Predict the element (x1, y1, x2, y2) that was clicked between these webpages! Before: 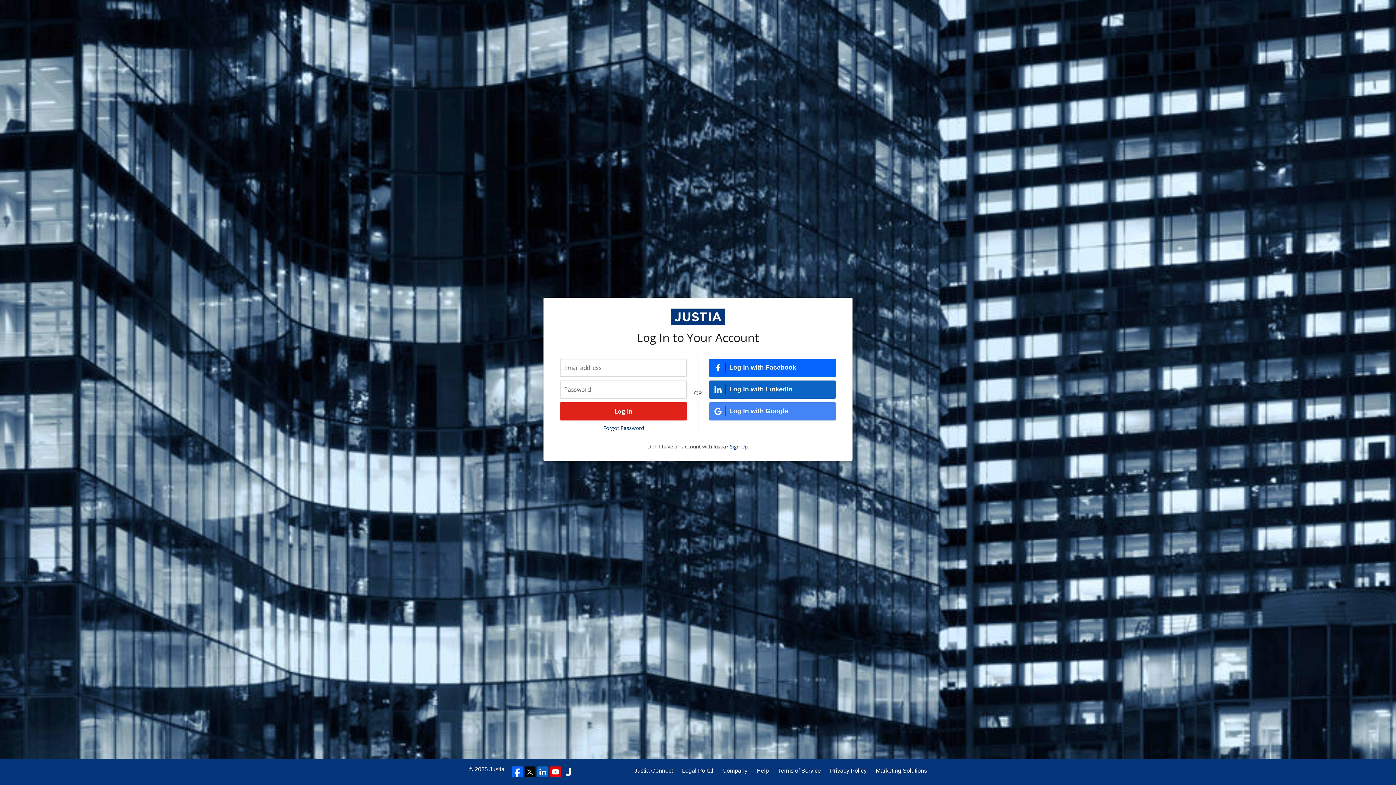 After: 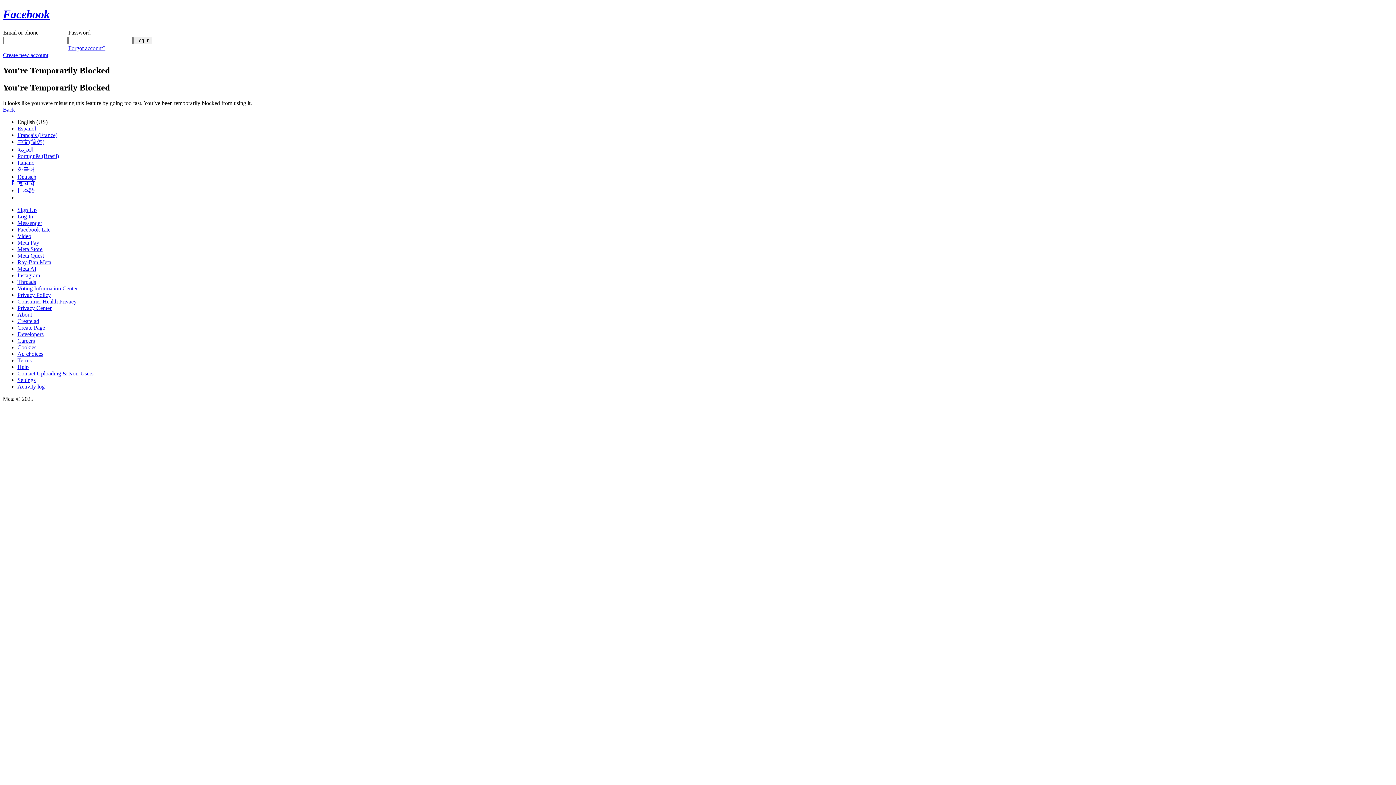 Action: bbox: (709, 358, 836, 376) label: Log In with Facebook